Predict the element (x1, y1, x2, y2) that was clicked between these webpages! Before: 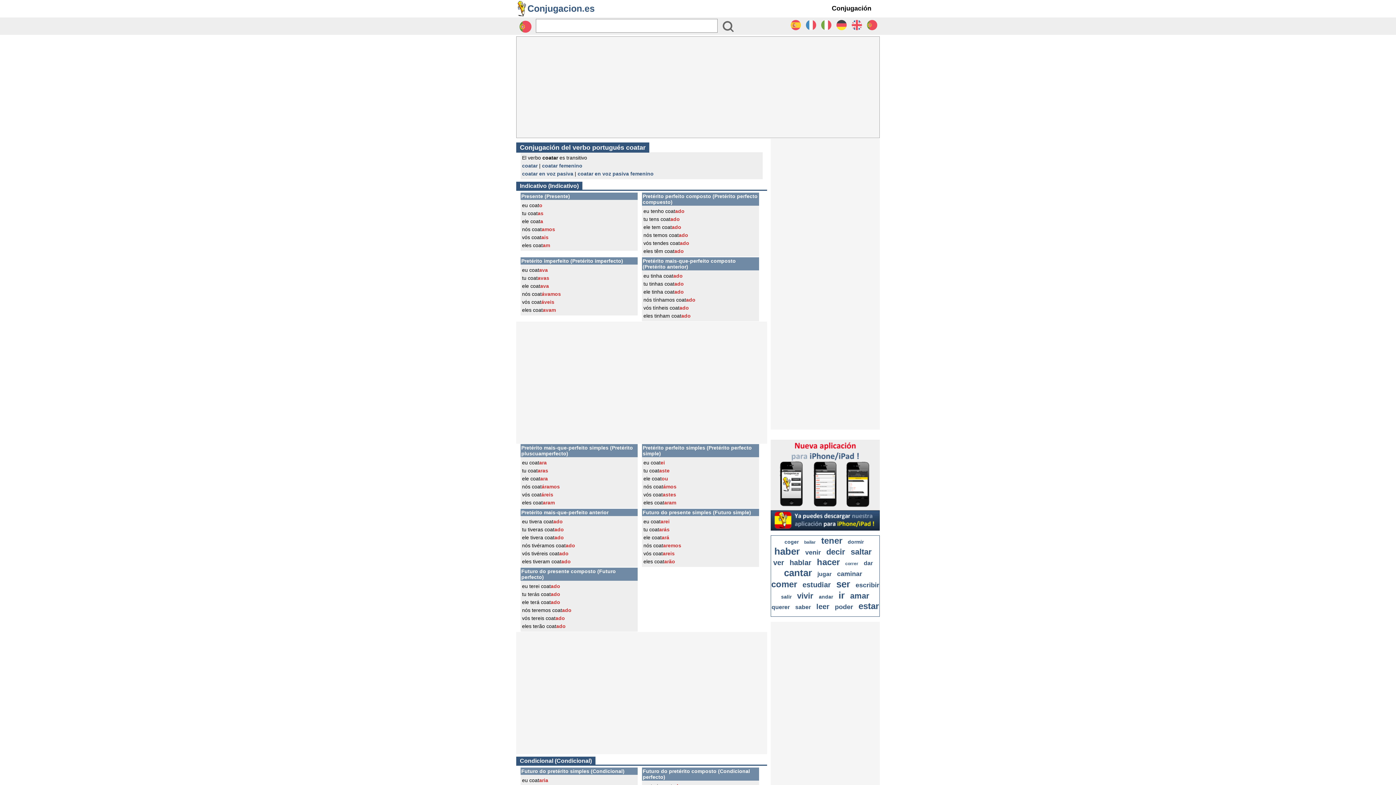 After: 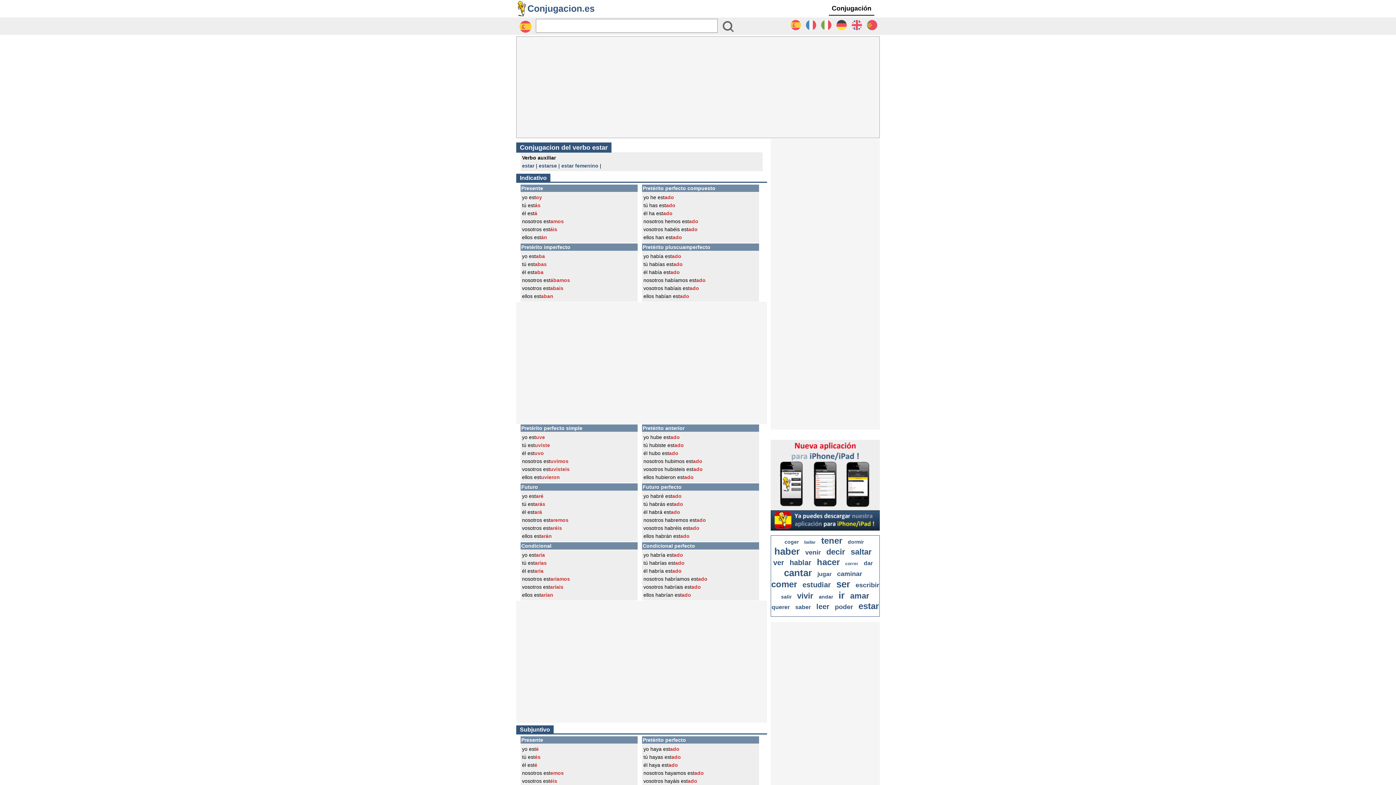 Action: label: estar bbox: (858, 601, 879, 611)